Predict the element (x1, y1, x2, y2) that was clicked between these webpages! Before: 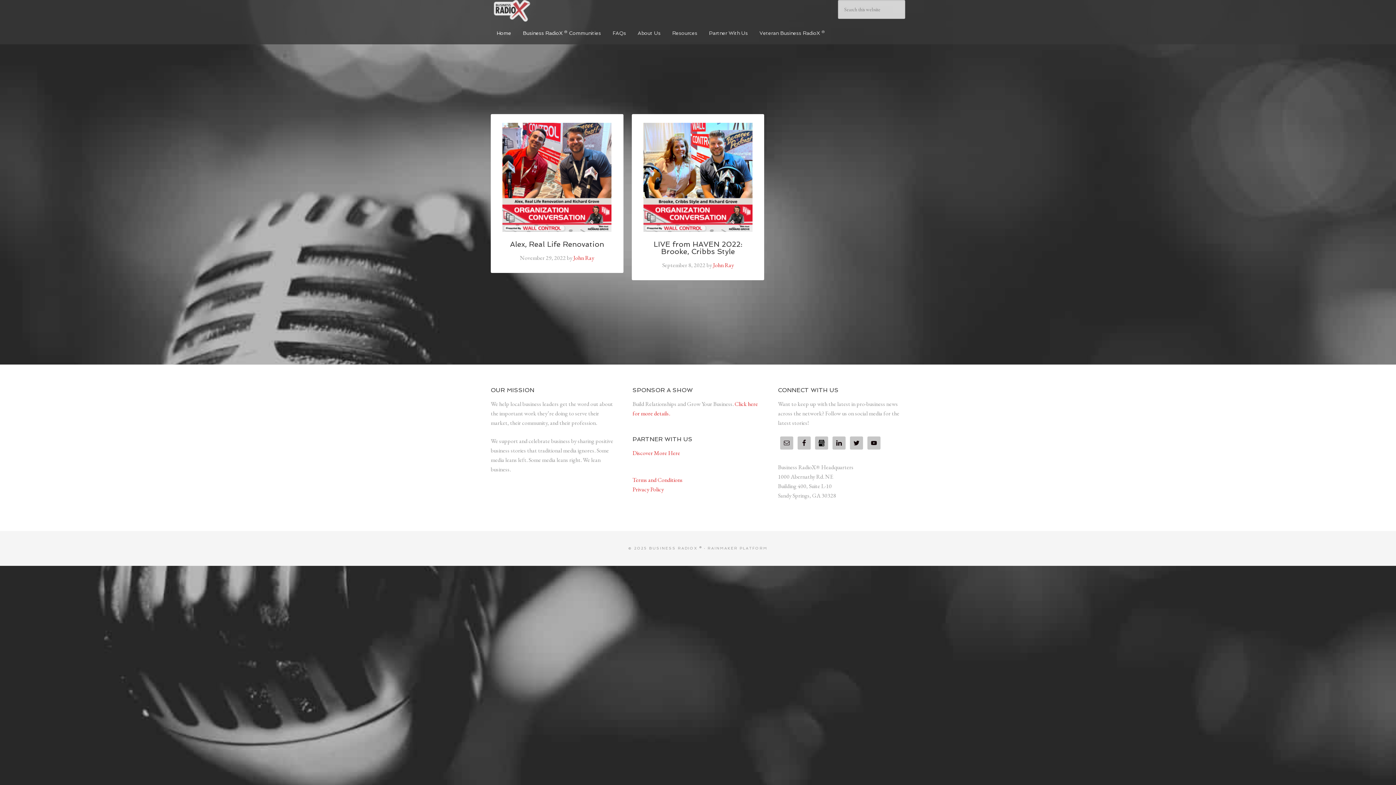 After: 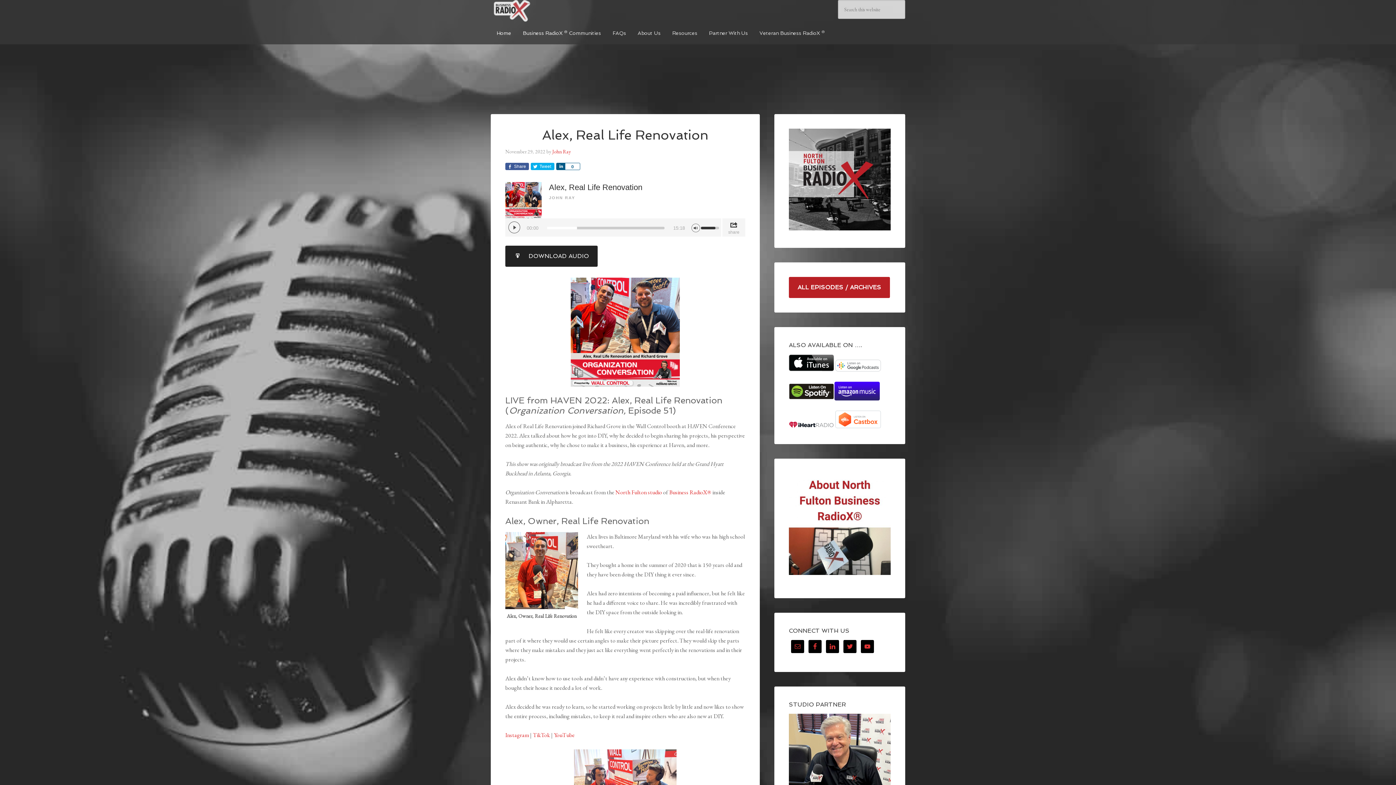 Action: label: Alex, Real Life Renovation bbox: (510, 240, 604, 248)